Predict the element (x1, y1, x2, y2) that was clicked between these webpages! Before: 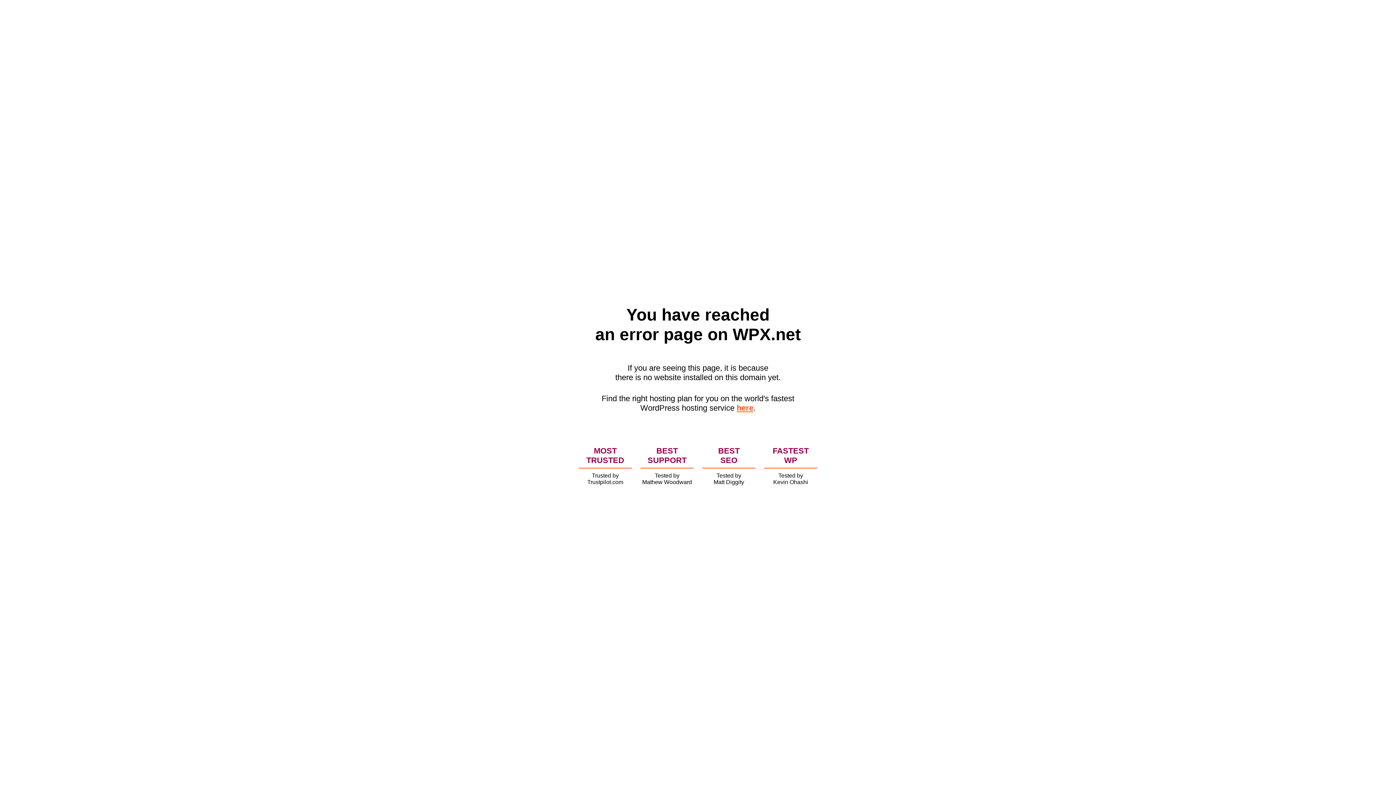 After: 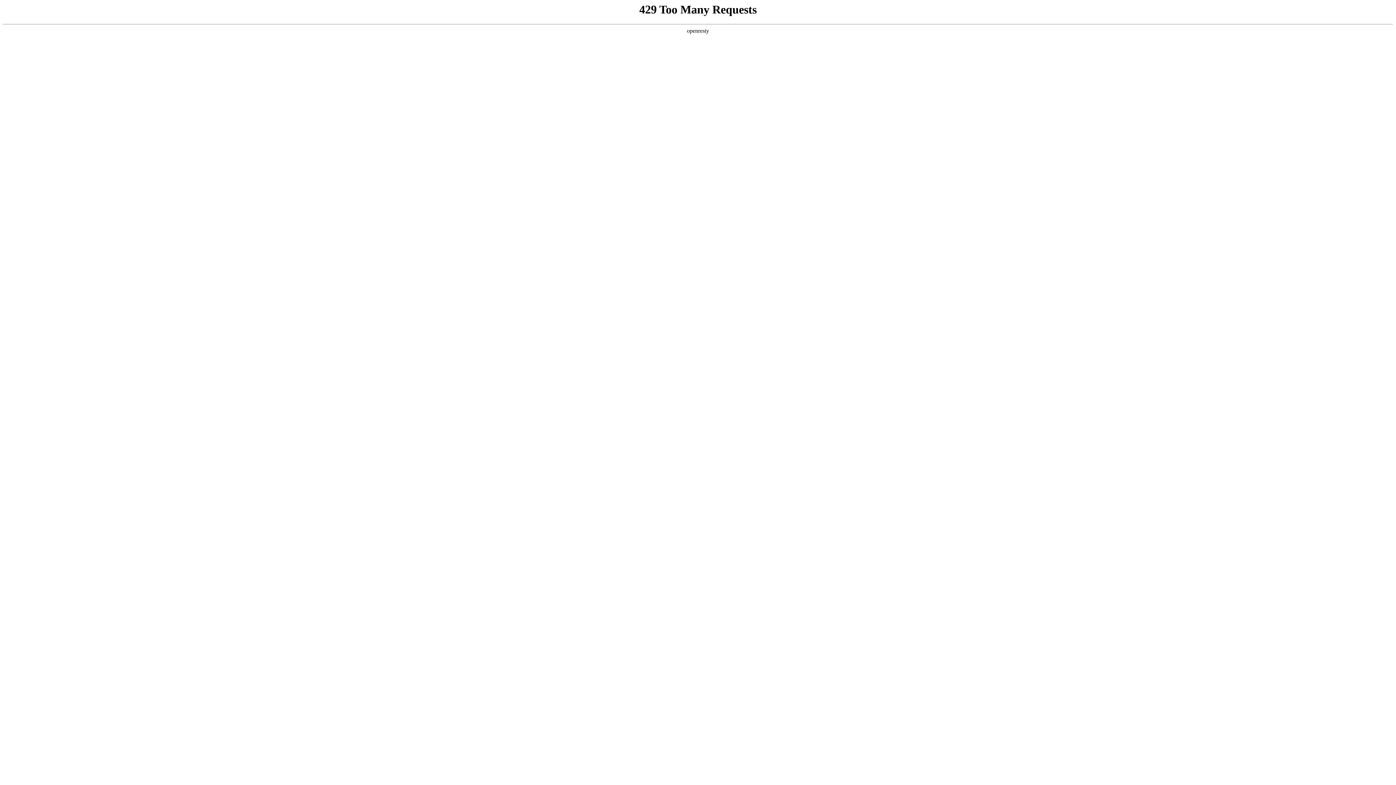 Action: bbox: (736, 403, 753, 412) label: here